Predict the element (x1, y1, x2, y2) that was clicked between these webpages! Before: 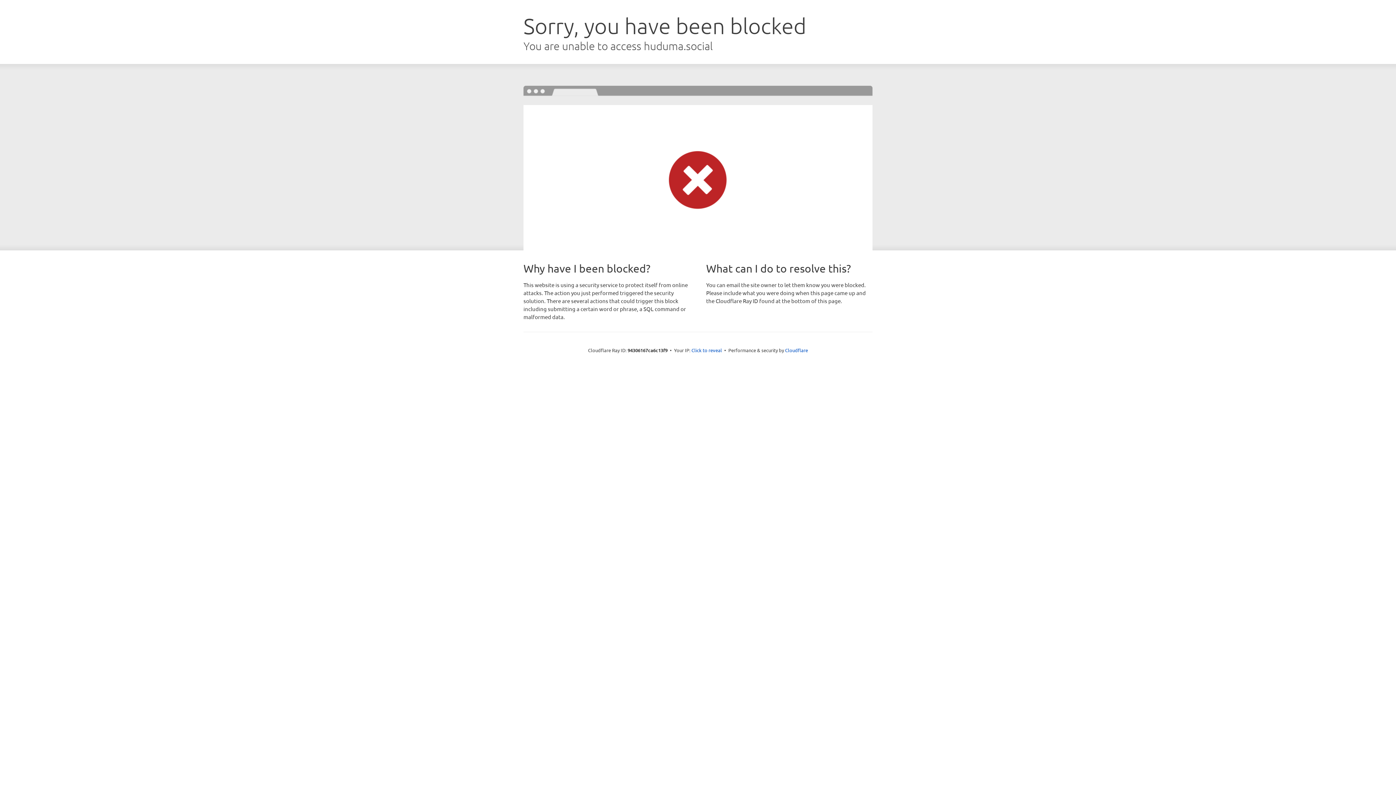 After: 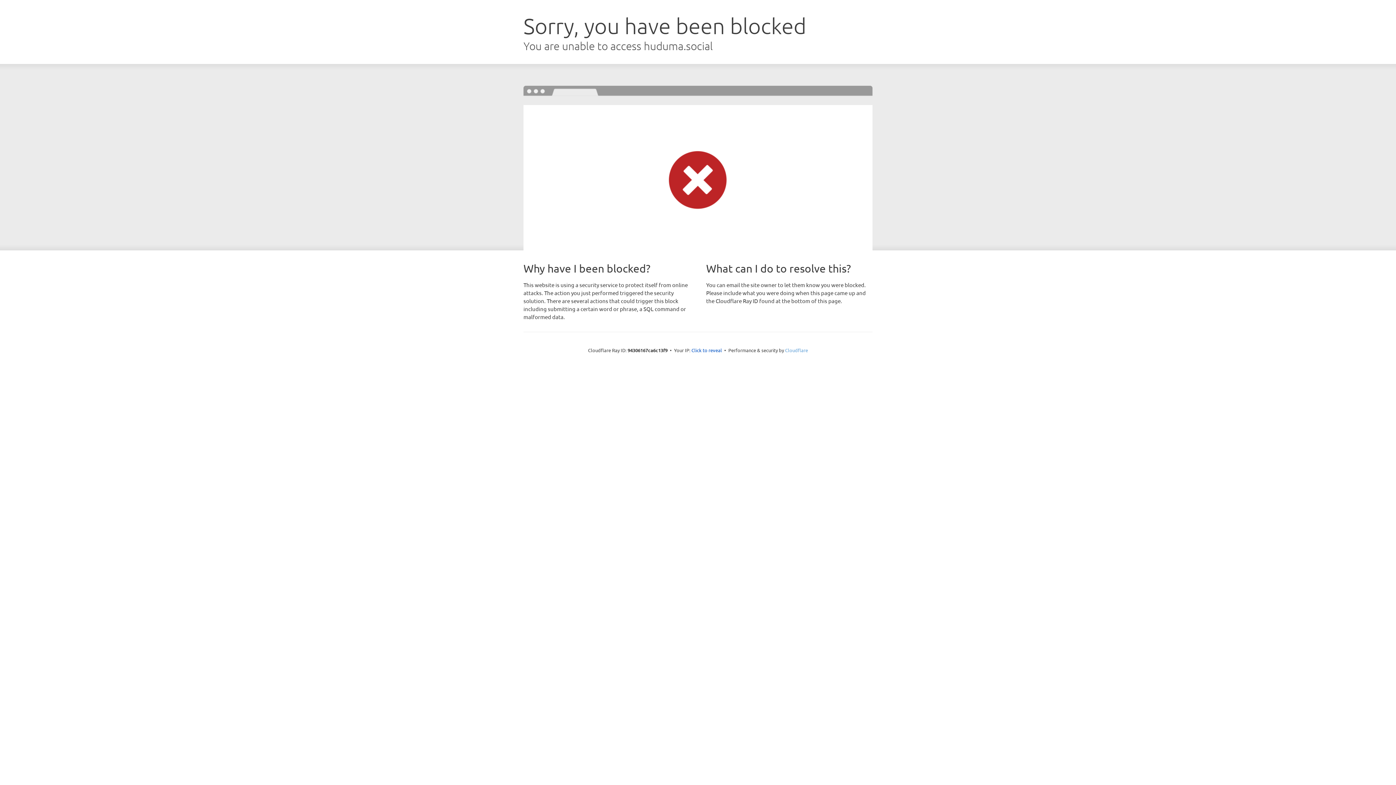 Action: label: Cloudflare bbox: (785, 347, 808, 353)